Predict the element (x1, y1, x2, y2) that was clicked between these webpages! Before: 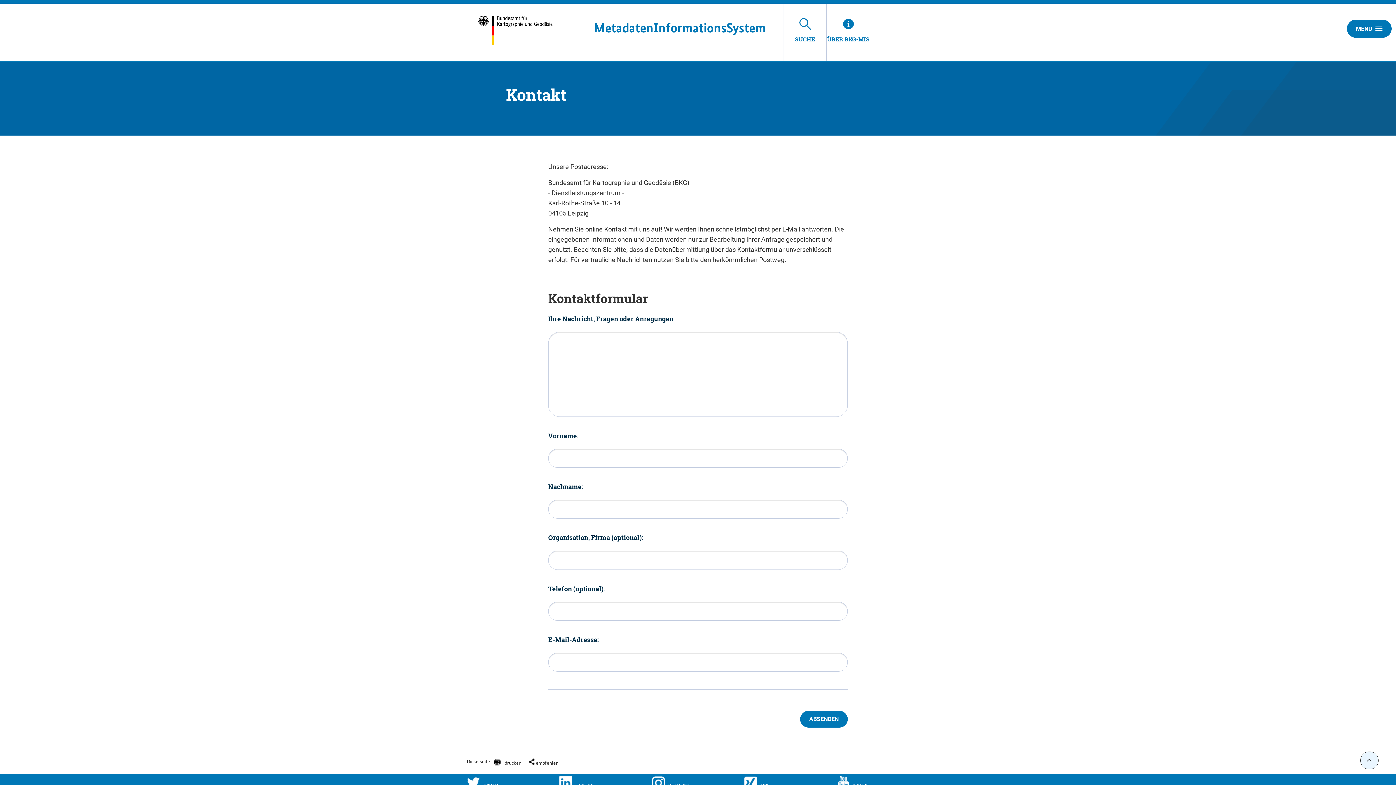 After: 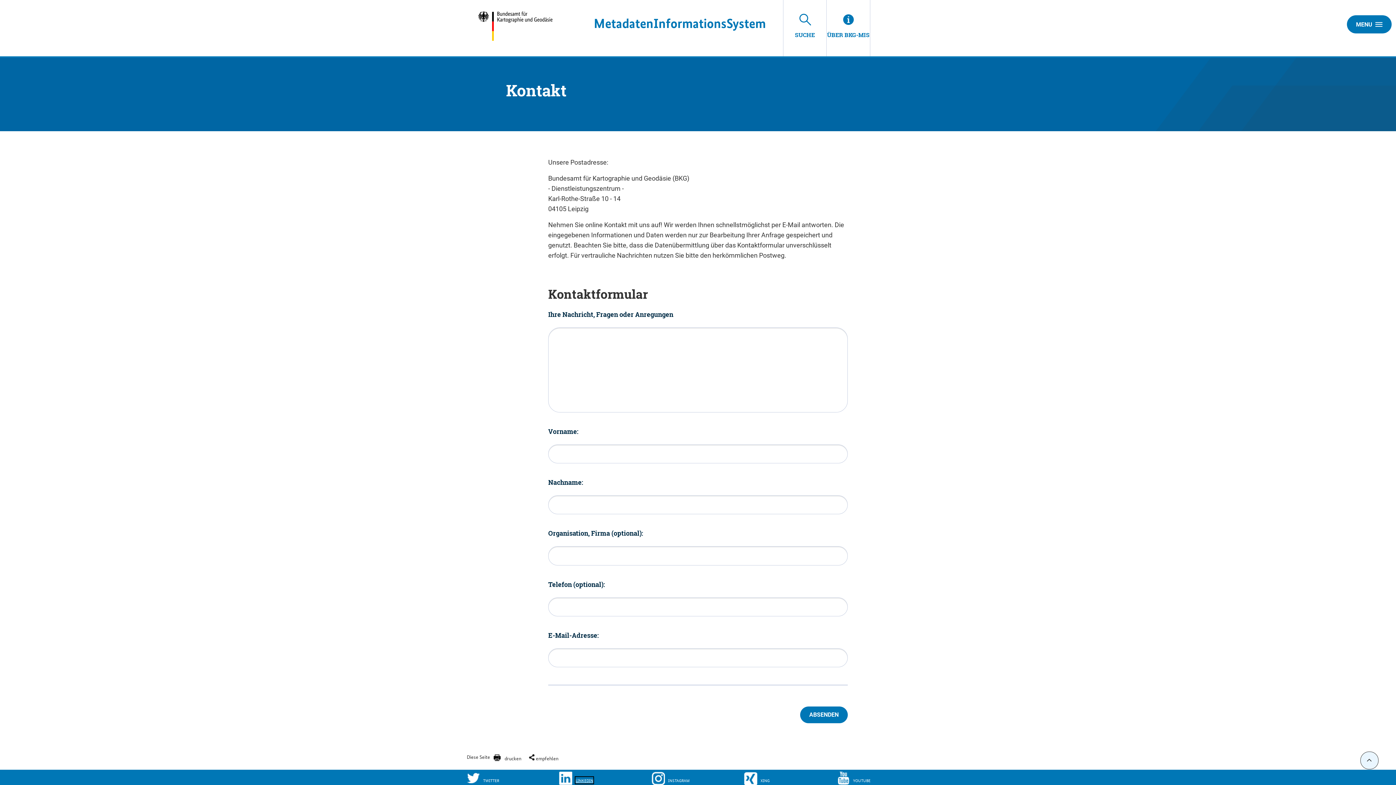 Action: bbox: (559, 776, 651, 790) label: LIN­KE­DIN